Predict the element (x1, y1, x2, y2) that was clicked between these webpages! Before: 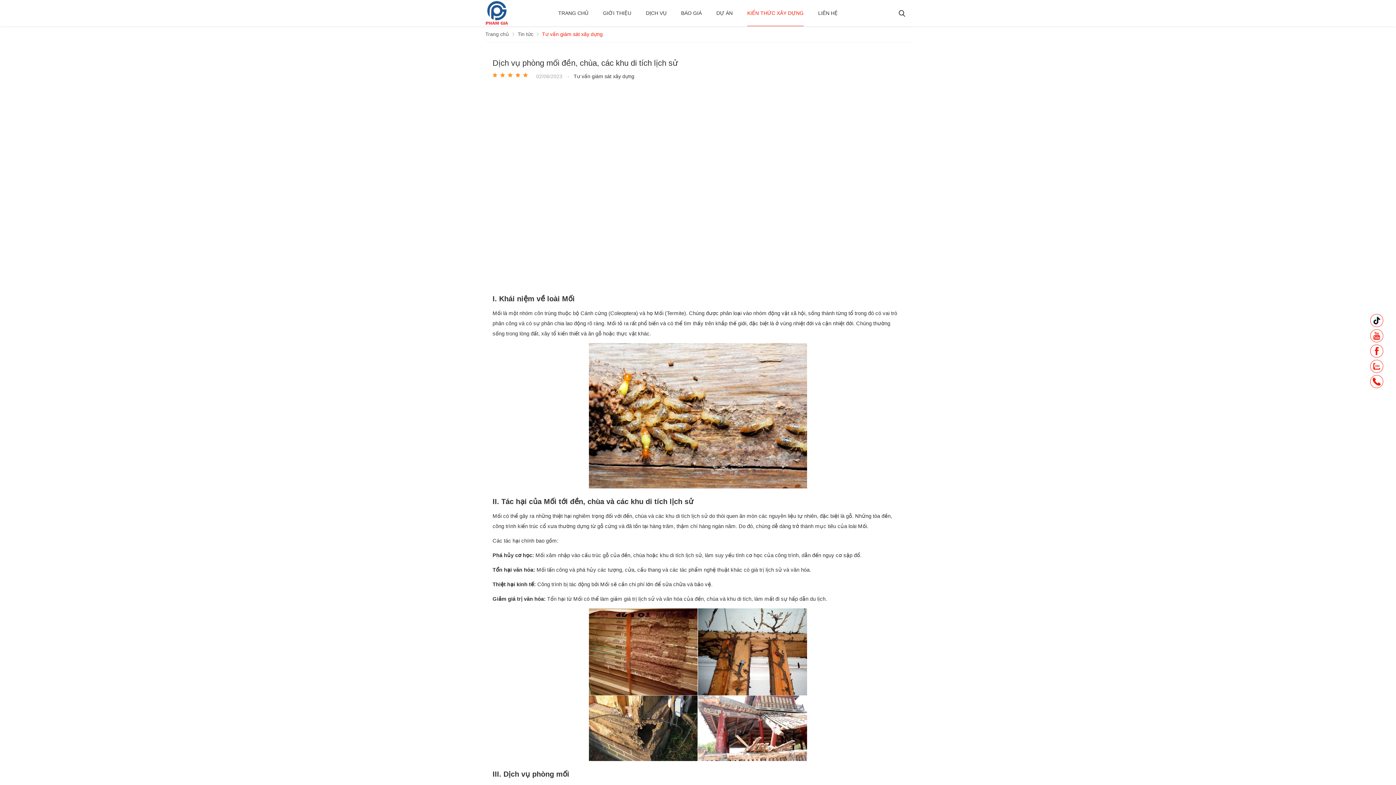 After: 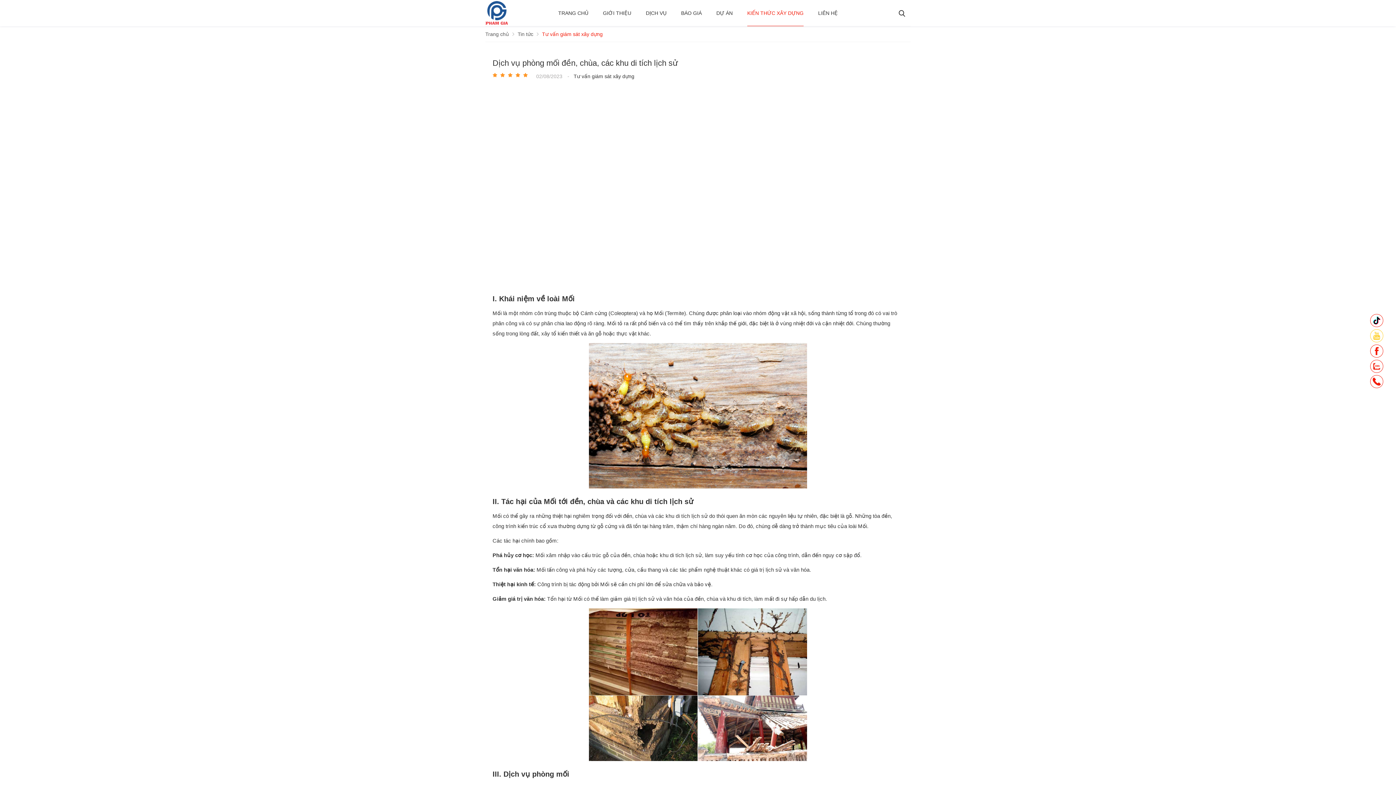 Action: bbox: (1373, 335, 1381, 341)